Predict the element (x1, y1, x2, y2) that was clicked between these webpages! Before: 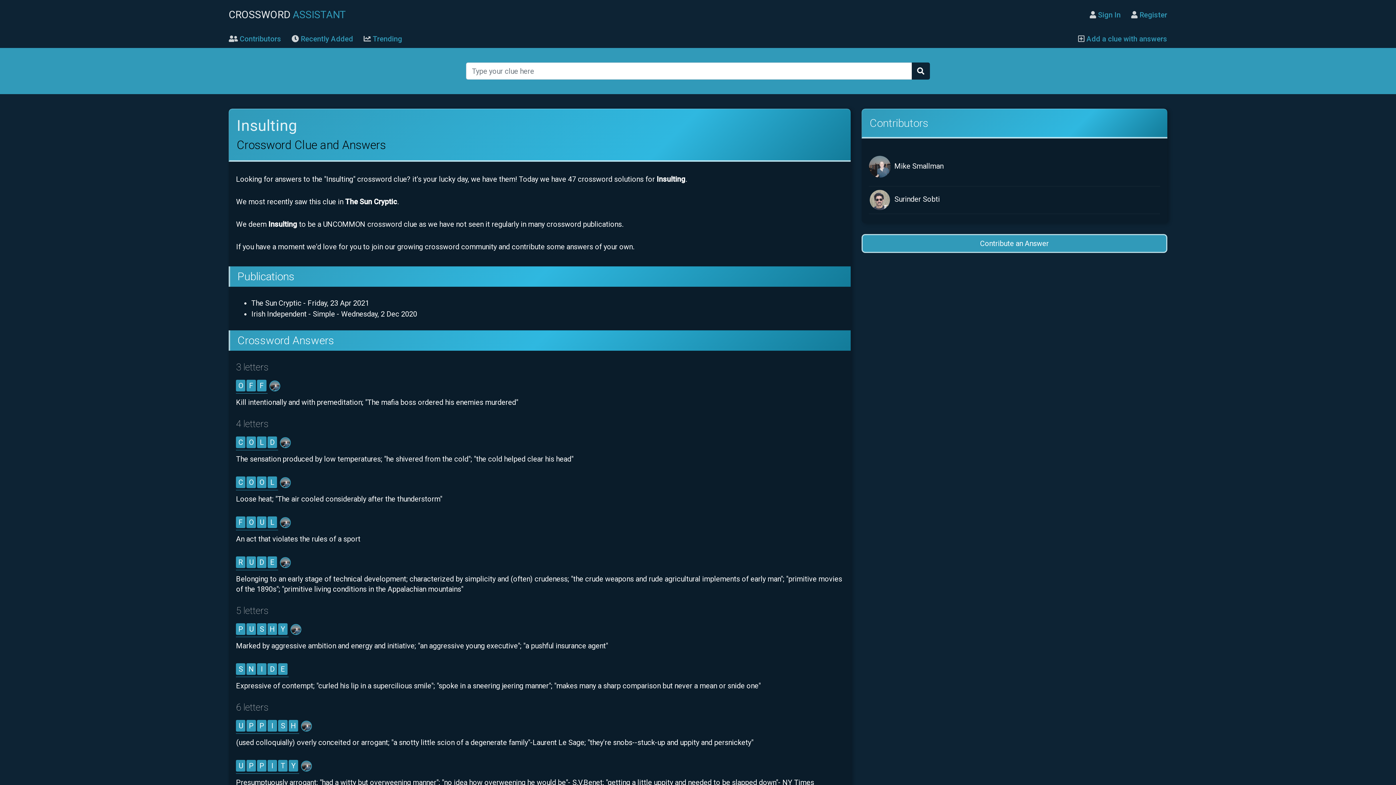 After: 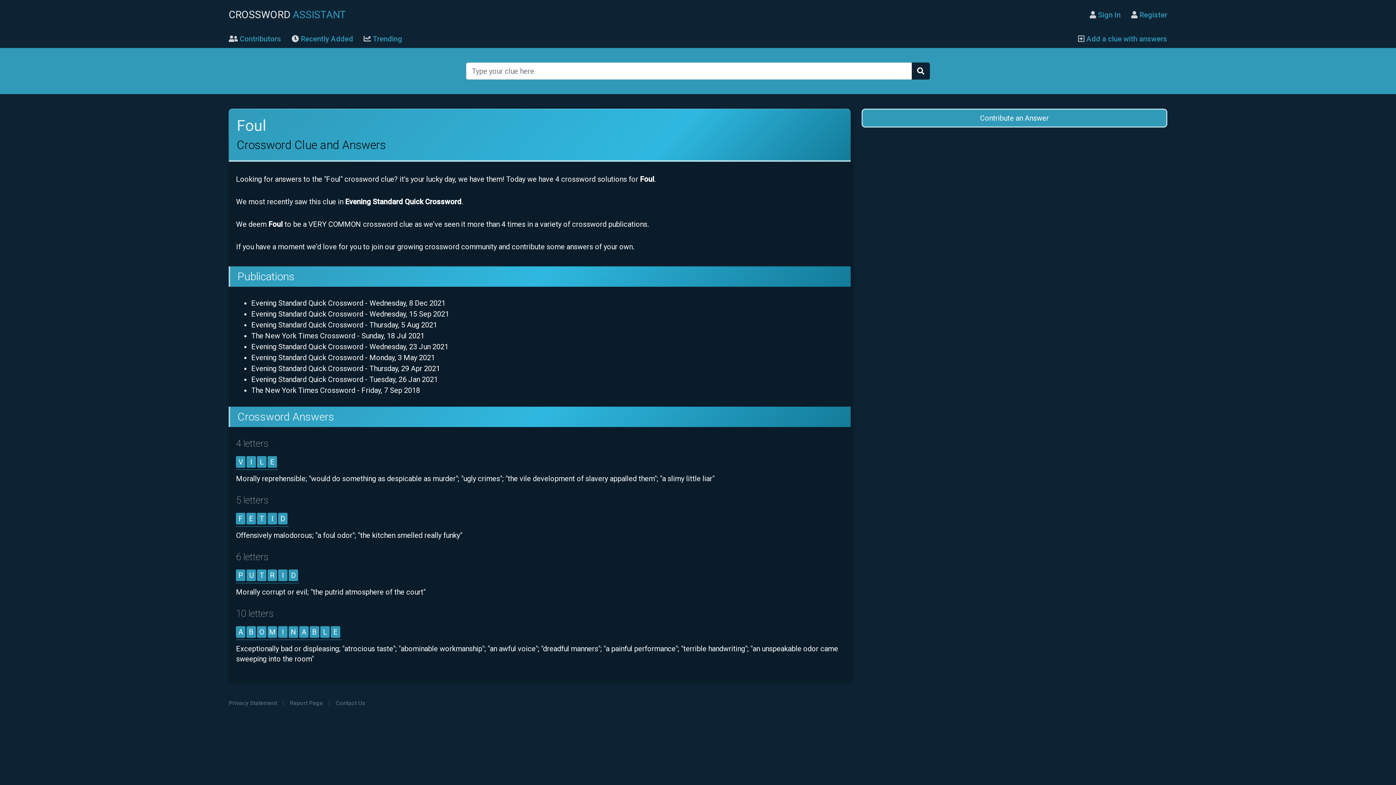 Action: label: FOUL bbox: (236, 516, 278, 530)